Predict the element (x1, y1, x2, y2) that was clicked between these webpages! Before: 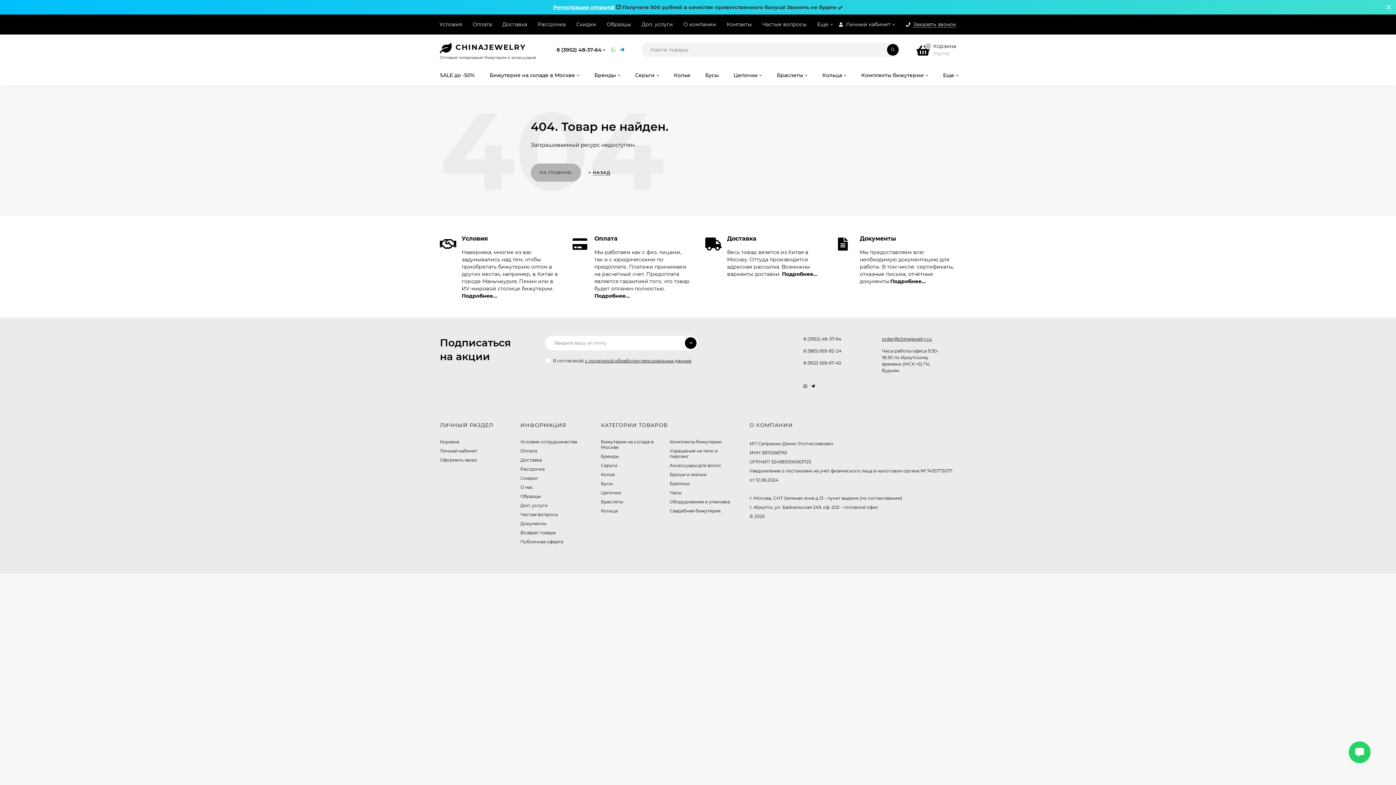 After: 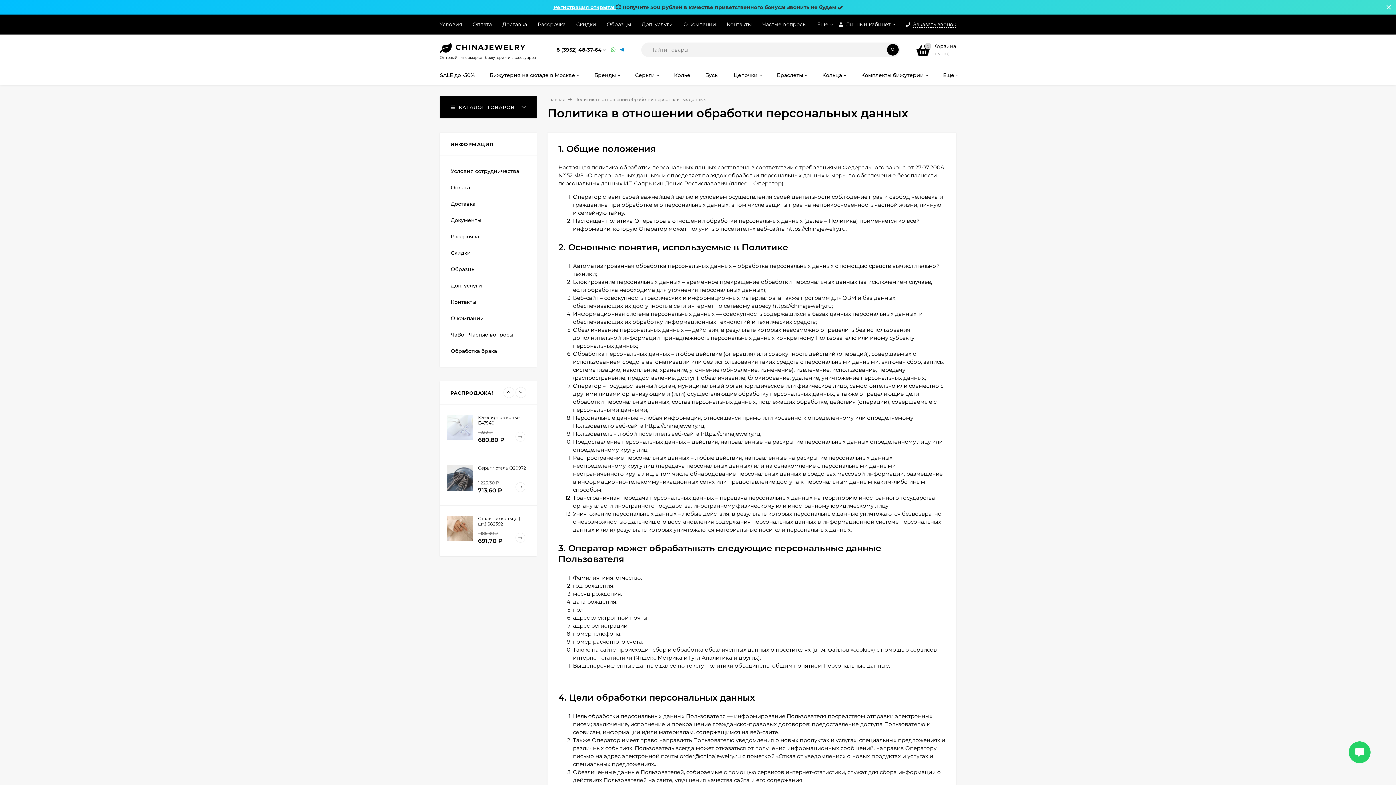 Action: label: с политикой обработки персональных данных bbox: (585, 358, 691, 363)